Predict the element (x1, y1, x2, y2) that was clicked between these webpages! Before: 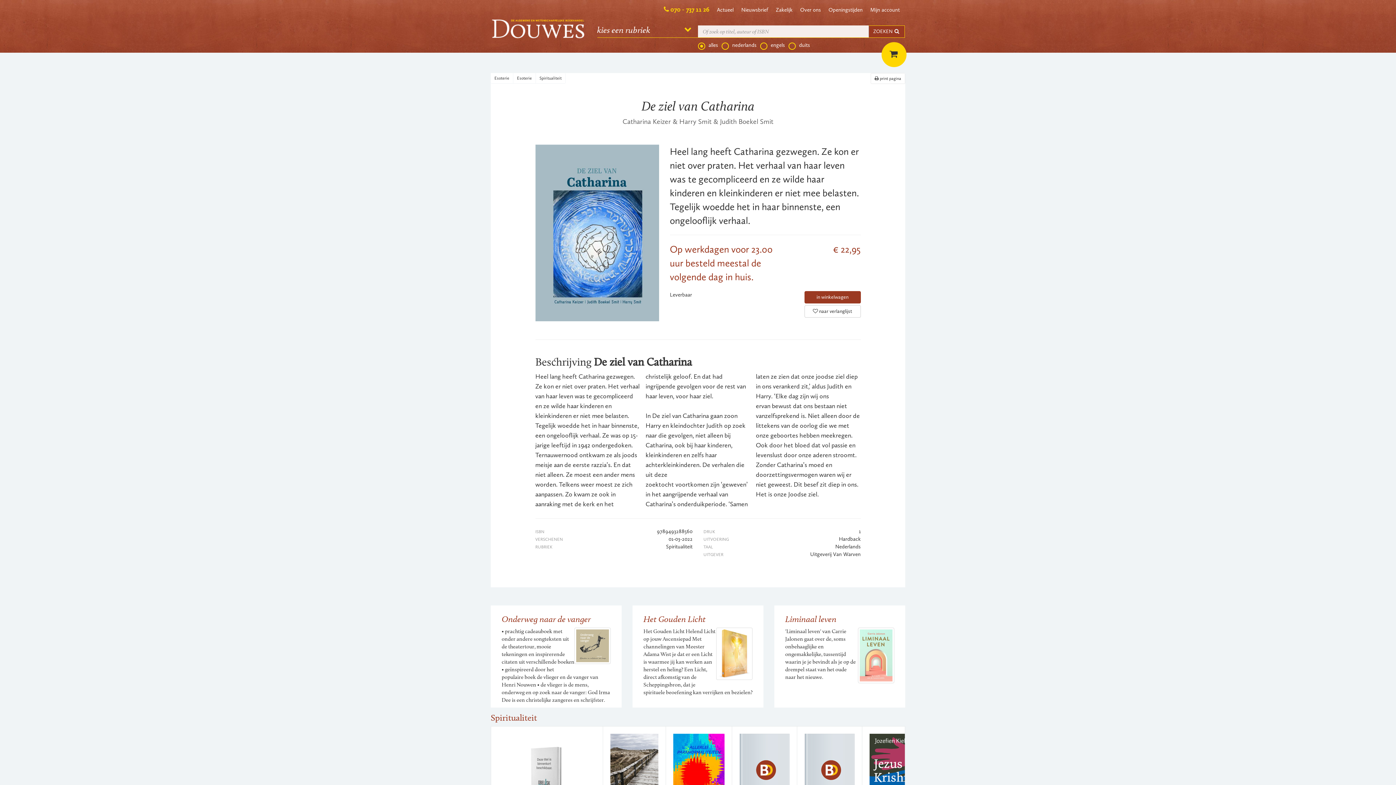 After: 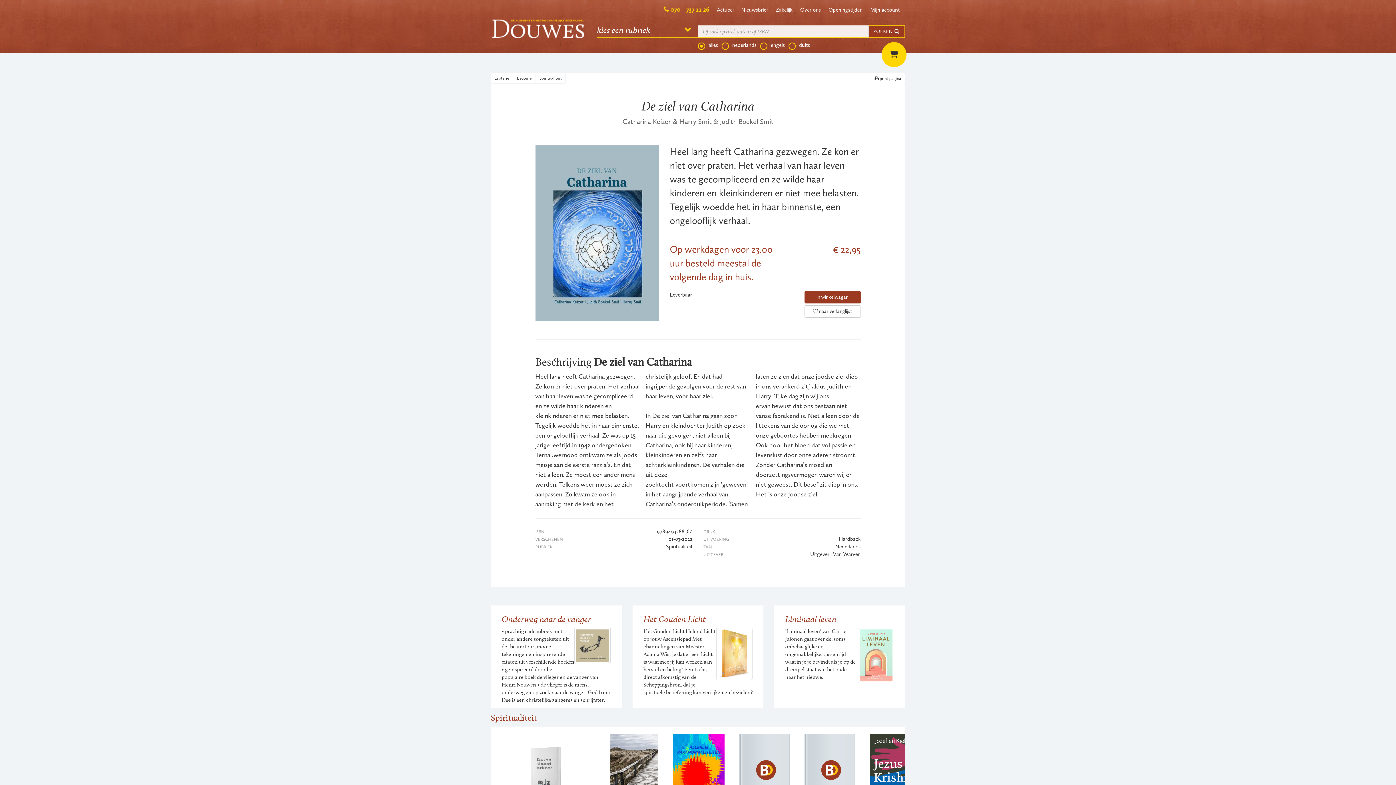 Action: bbox: (670, 5, 709, 13) label: 070 - 737 11 26